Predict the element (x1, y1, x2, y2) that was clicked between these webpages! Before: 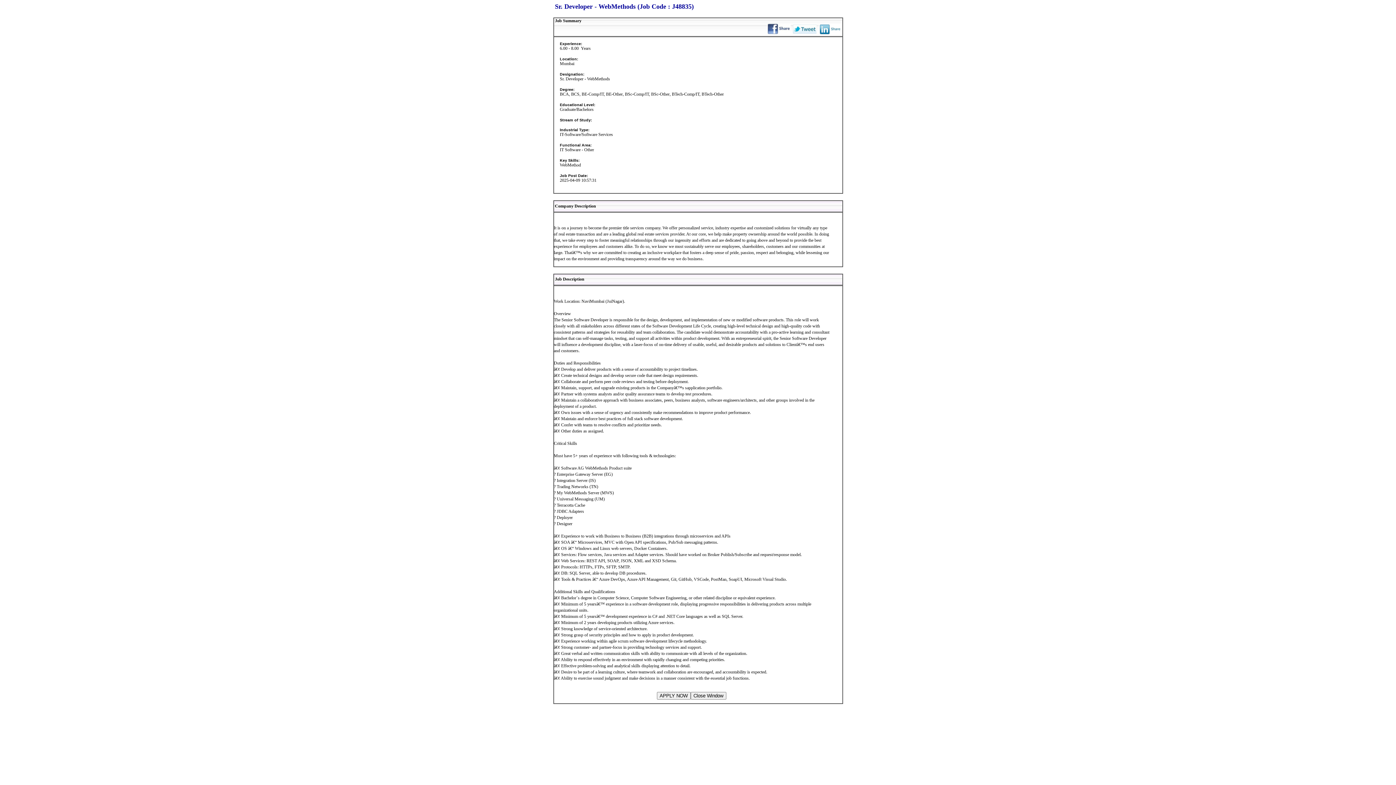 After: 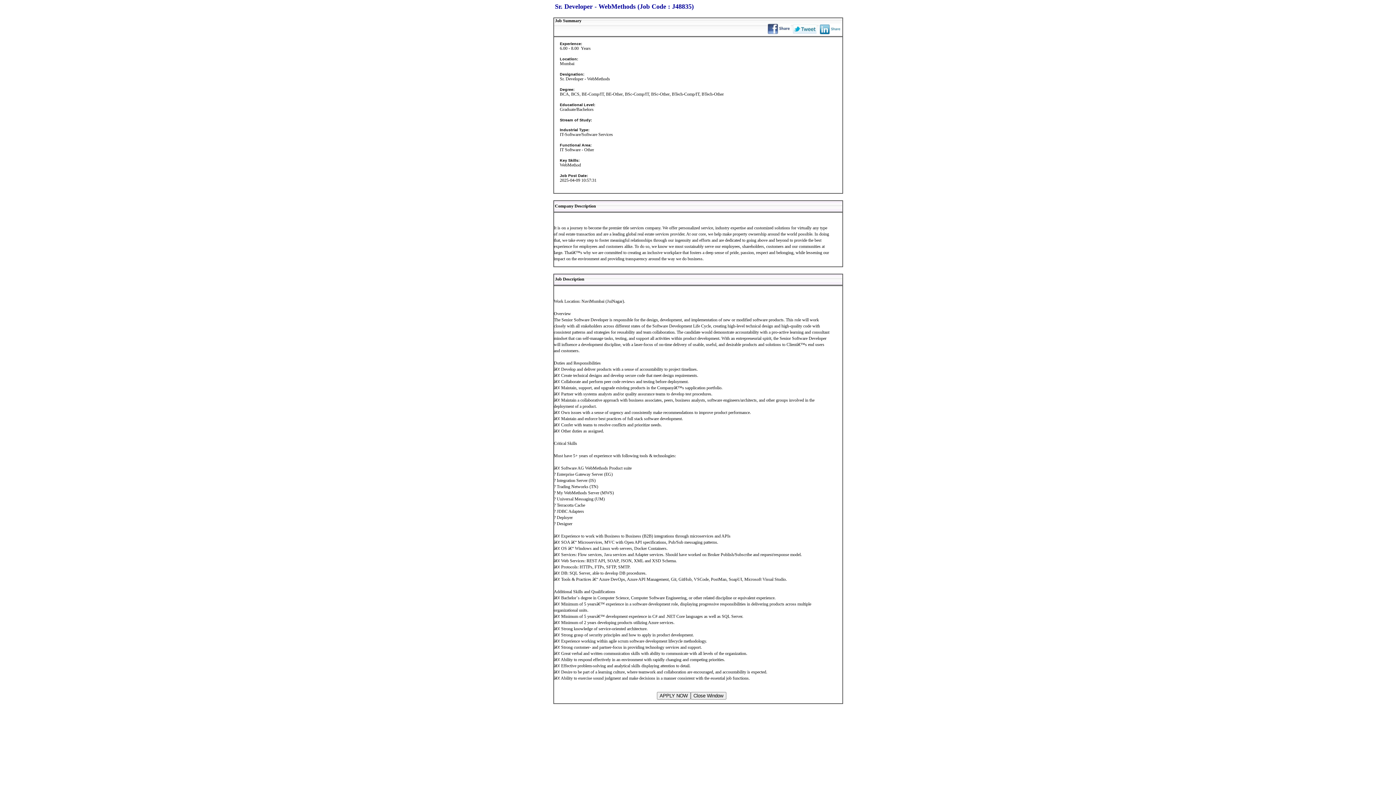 Action: bbox: (818, 30, 842, 35)